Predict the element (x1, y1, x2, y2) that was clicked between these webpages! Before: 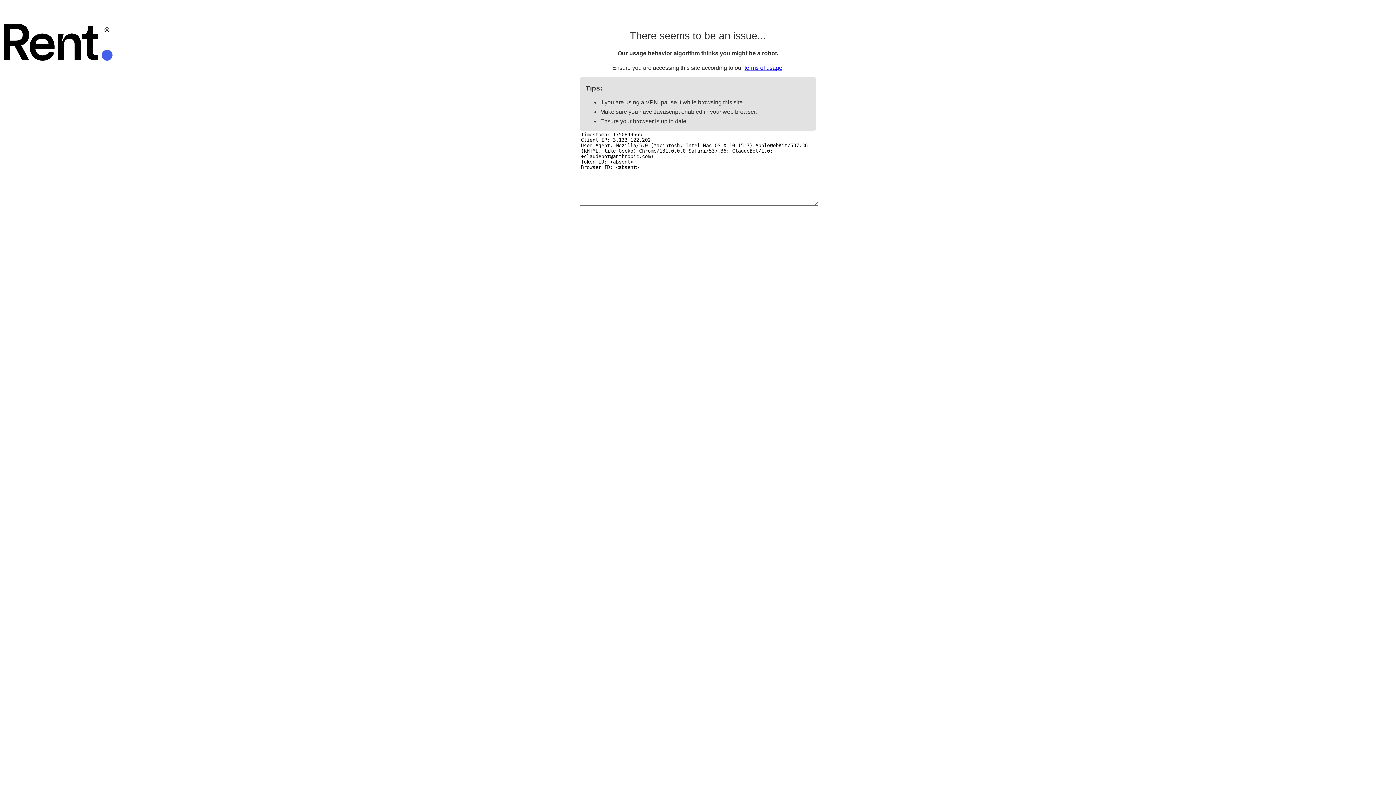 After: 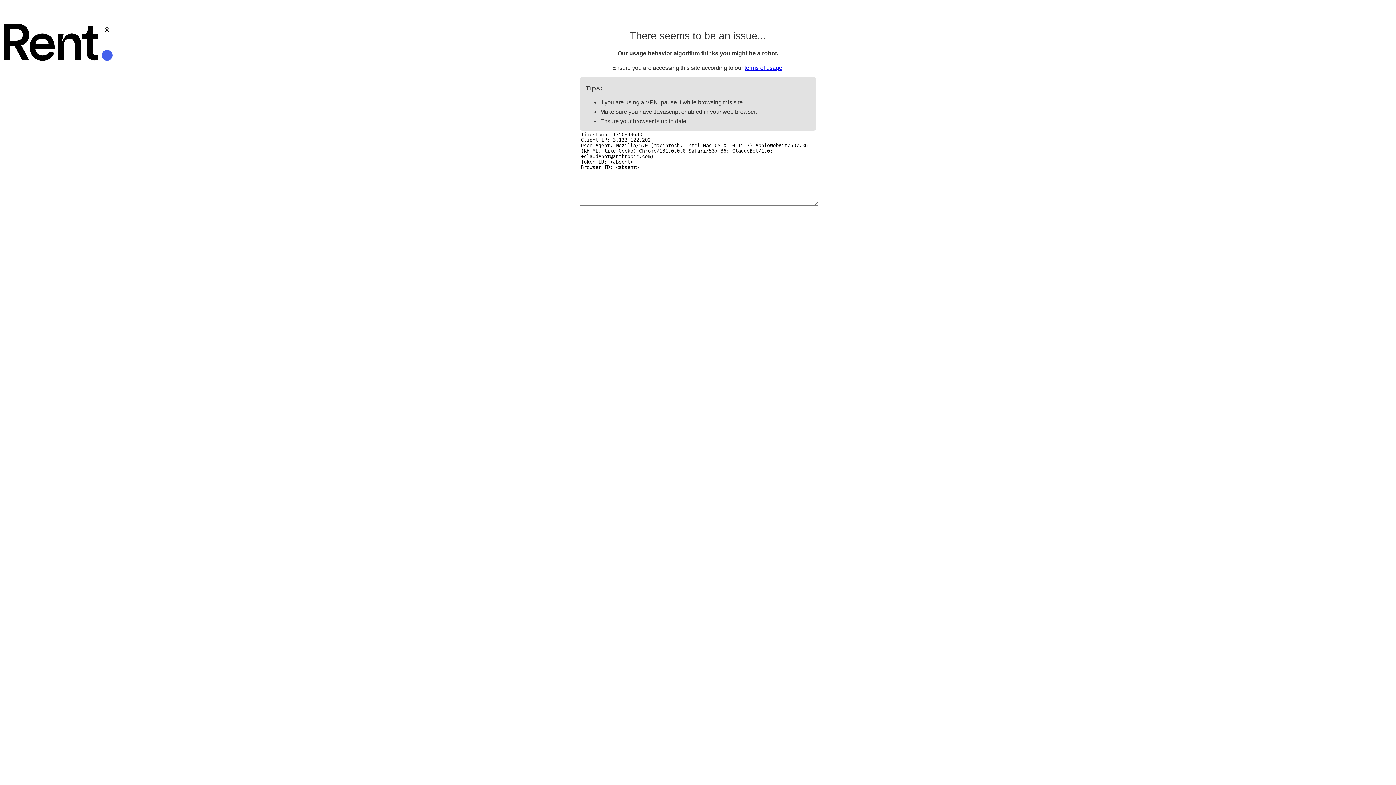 Action: bbox: (744, 64, 782, 70) label: terms of usage